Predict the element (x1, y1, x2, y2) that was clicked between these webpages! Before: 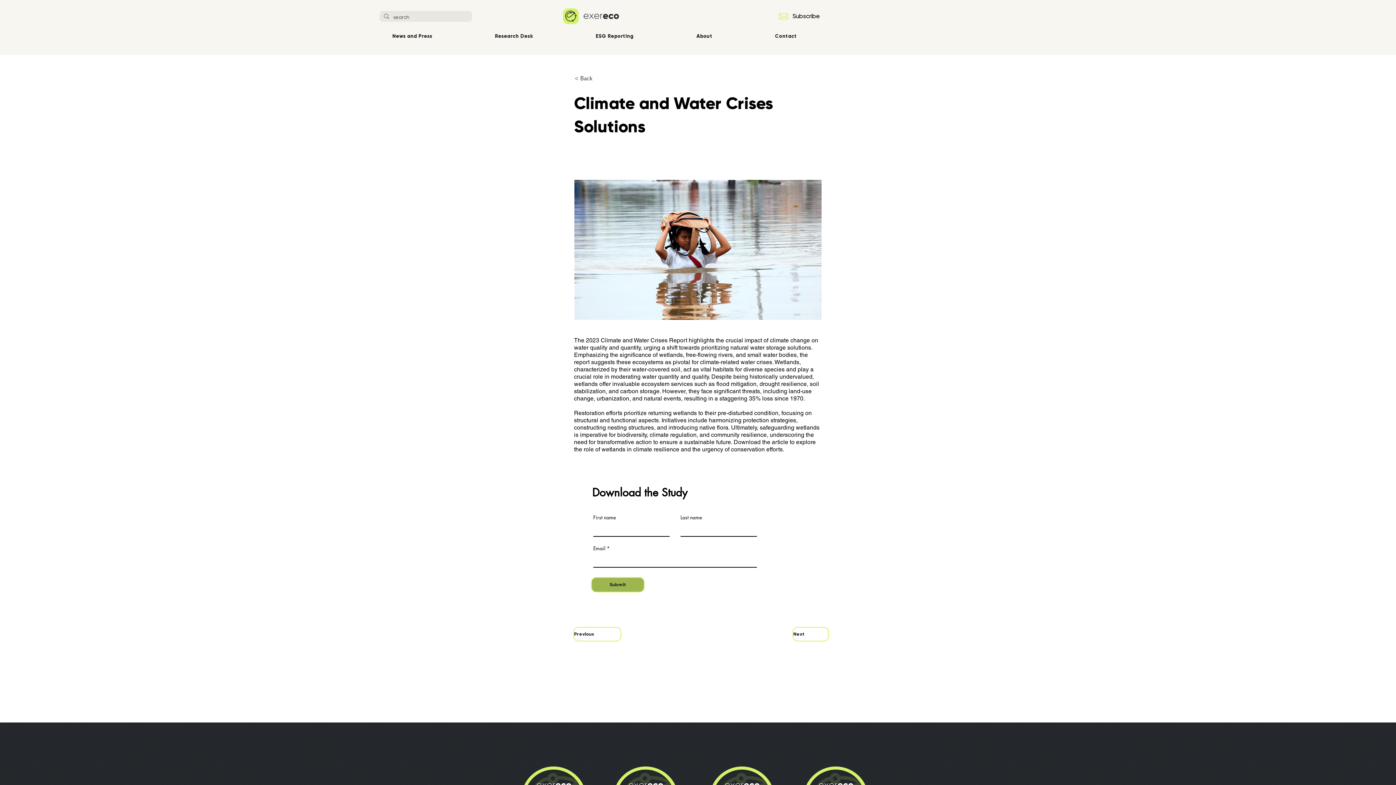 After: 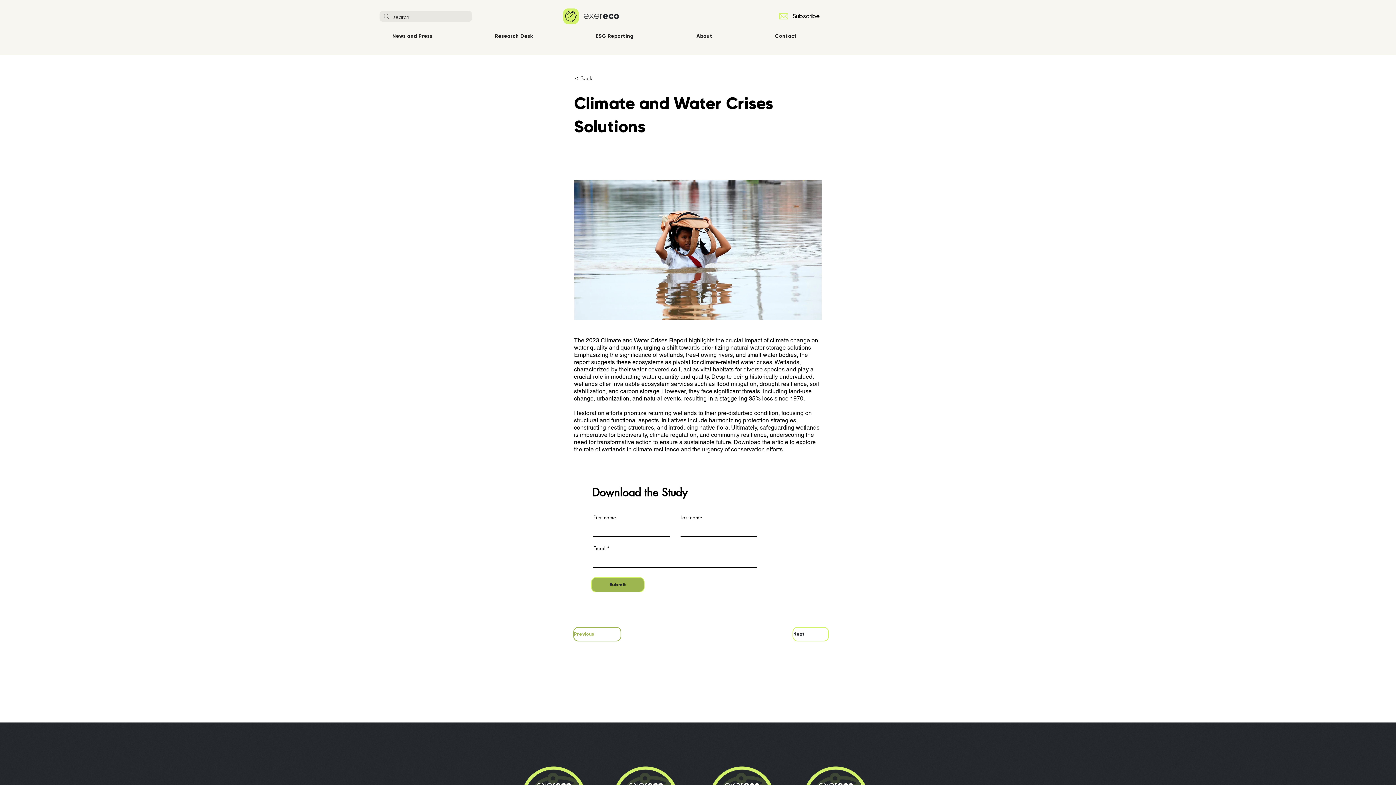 Action: label: Previous bbox: (573, 627, 621, 641)